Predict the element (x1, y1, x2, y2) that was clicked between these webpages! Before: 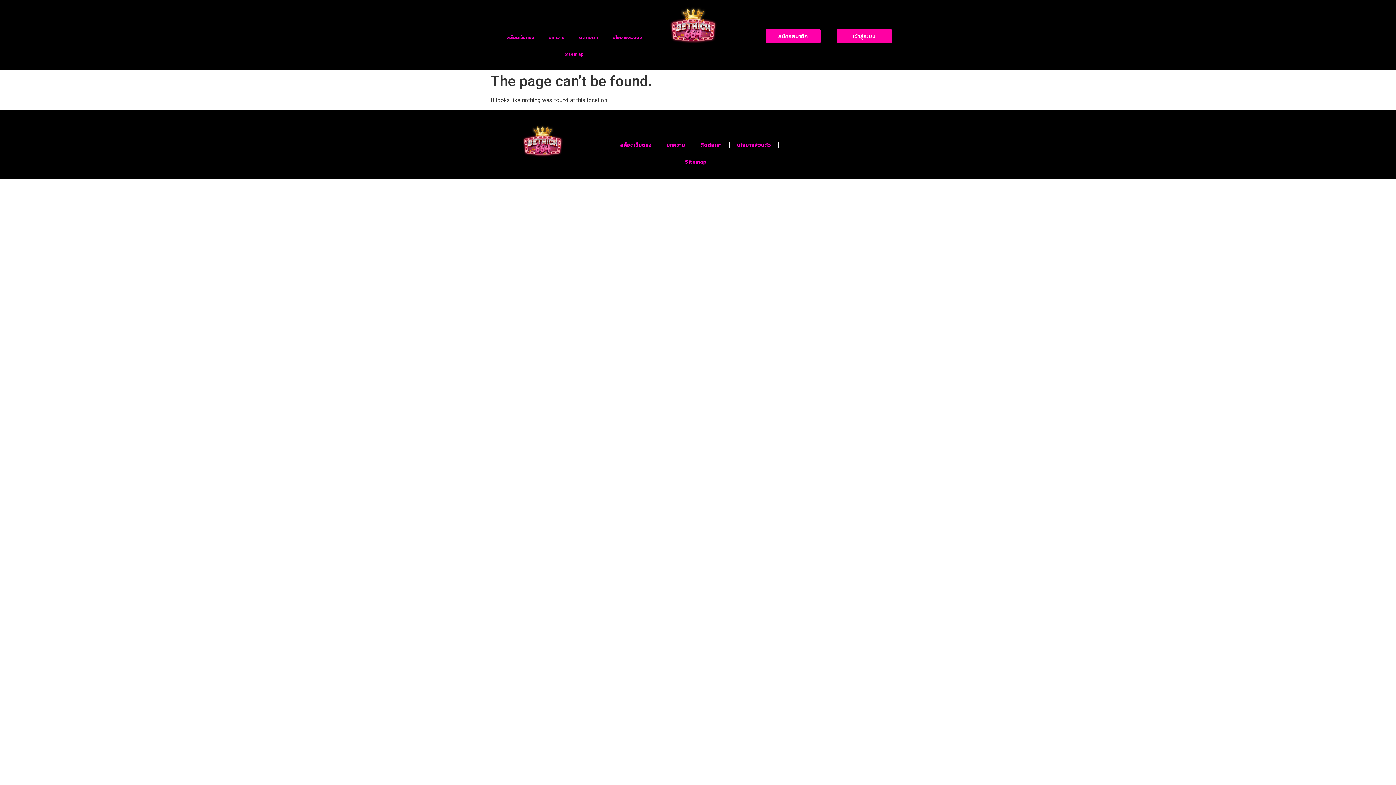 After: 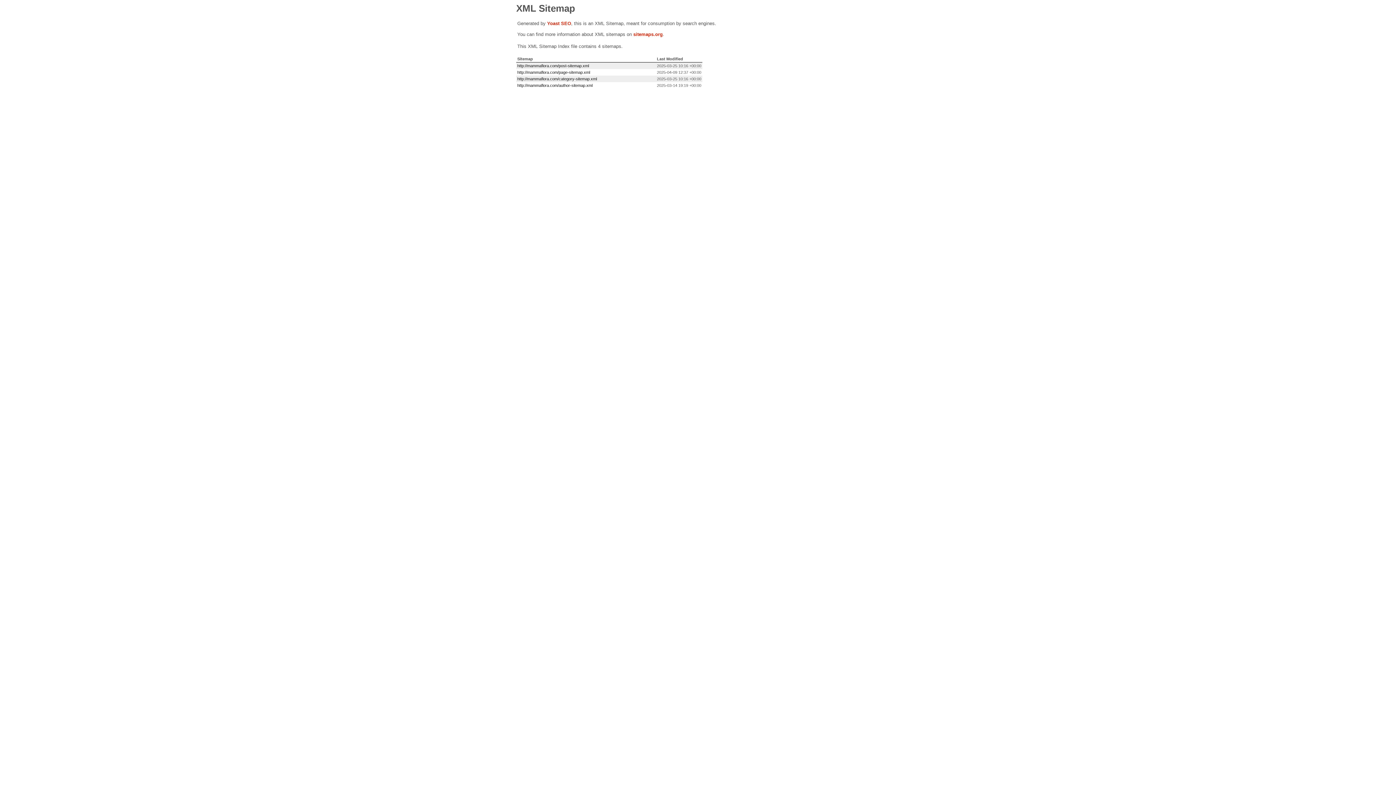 Action: label: Sitemap bbox: (678, 153, 714, 170)